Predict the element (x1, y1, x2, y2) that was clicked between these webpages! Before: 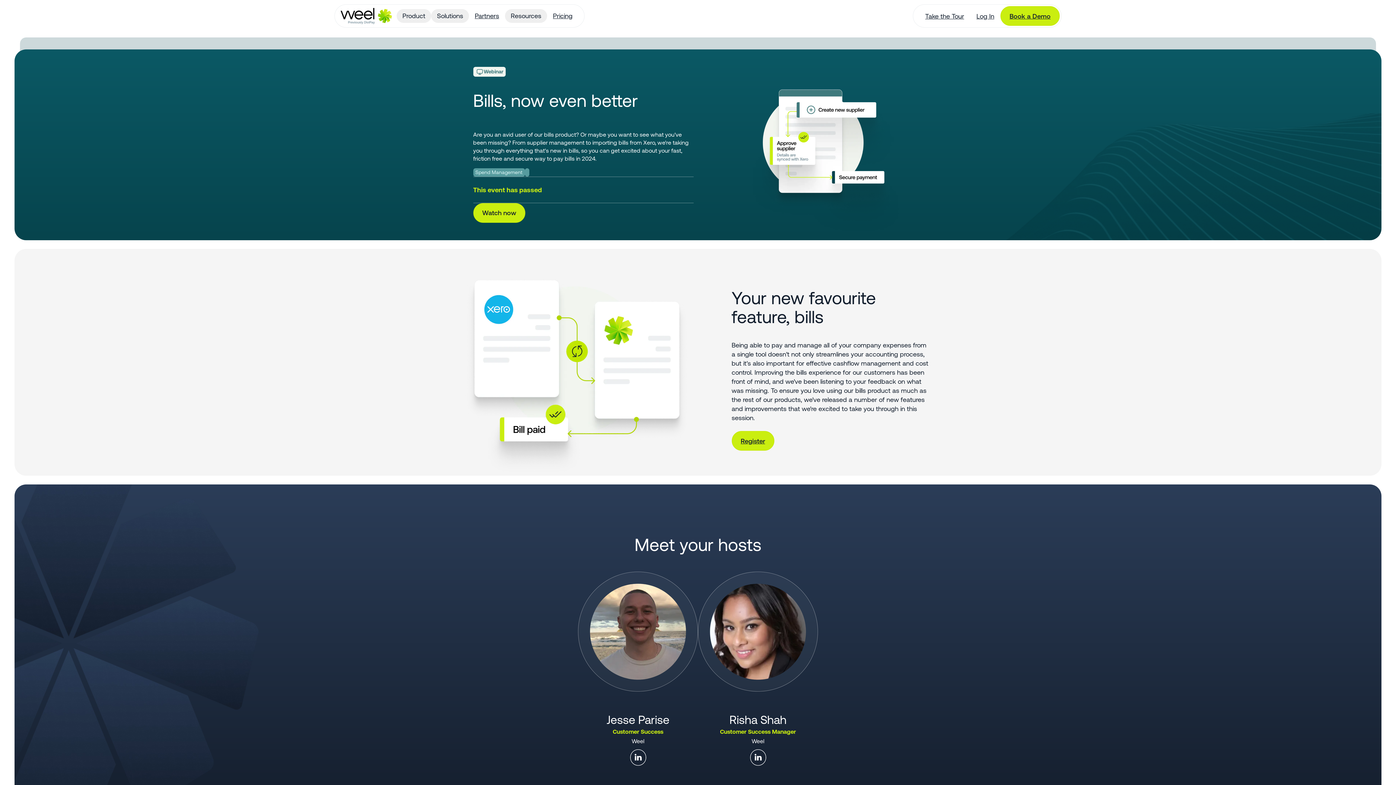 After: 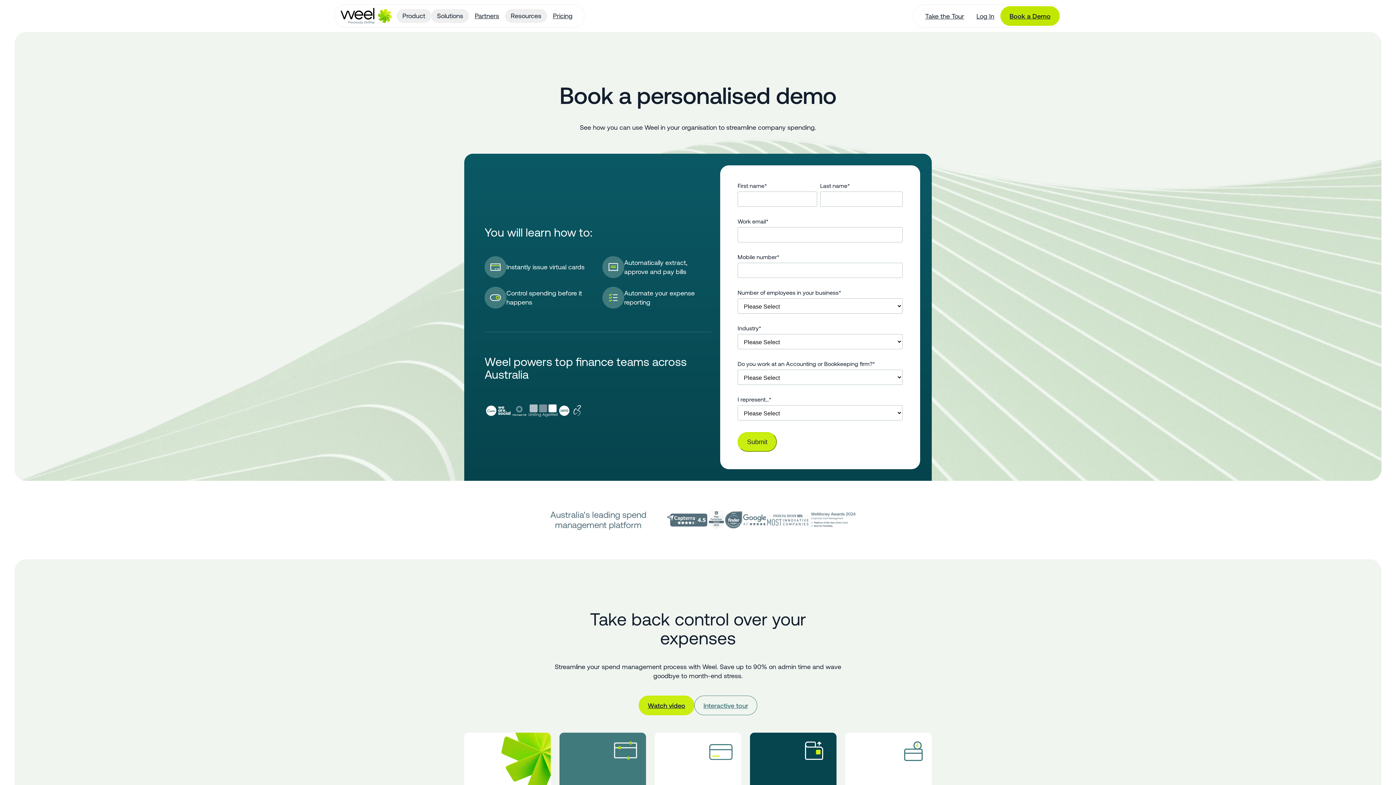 Action: bbox: (1000, 6, 1060, 25) label: Book a Demo